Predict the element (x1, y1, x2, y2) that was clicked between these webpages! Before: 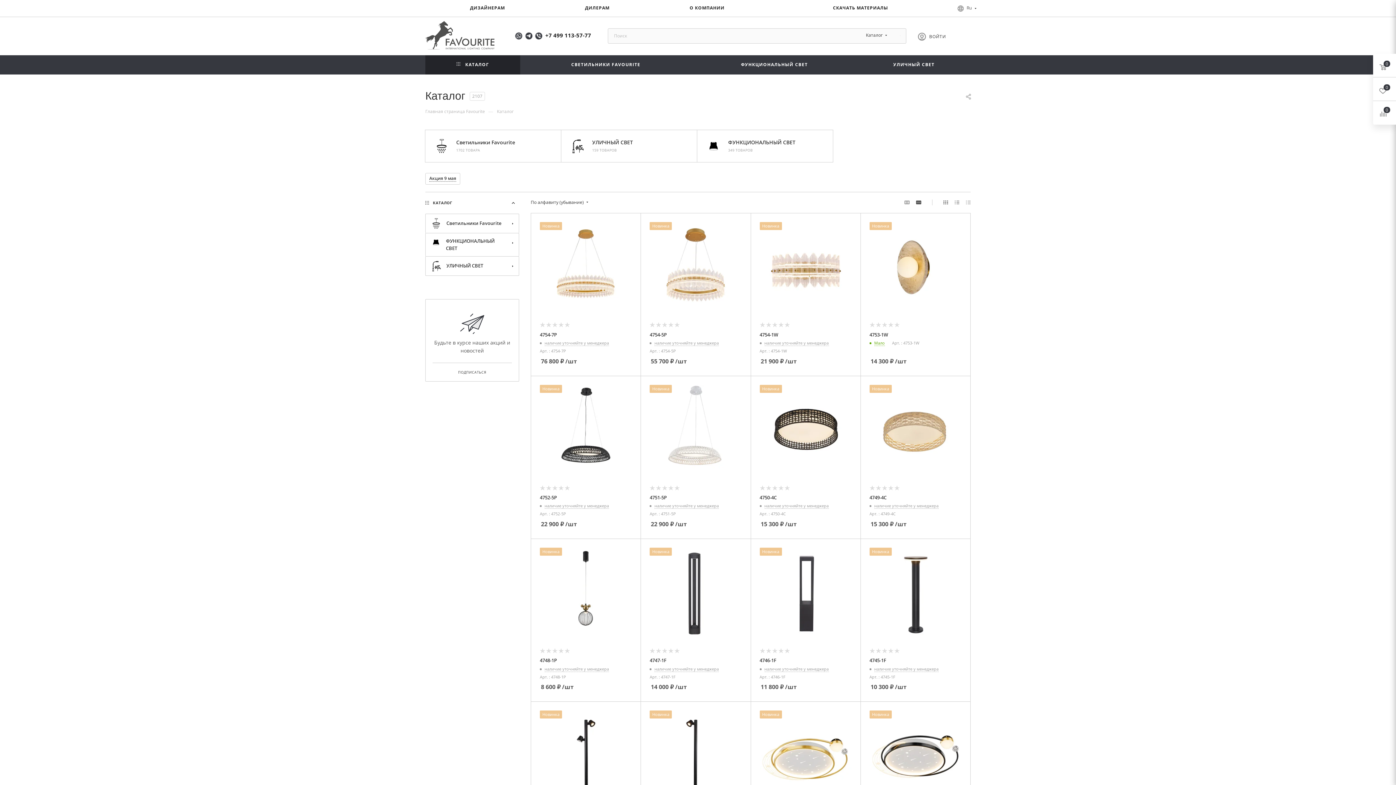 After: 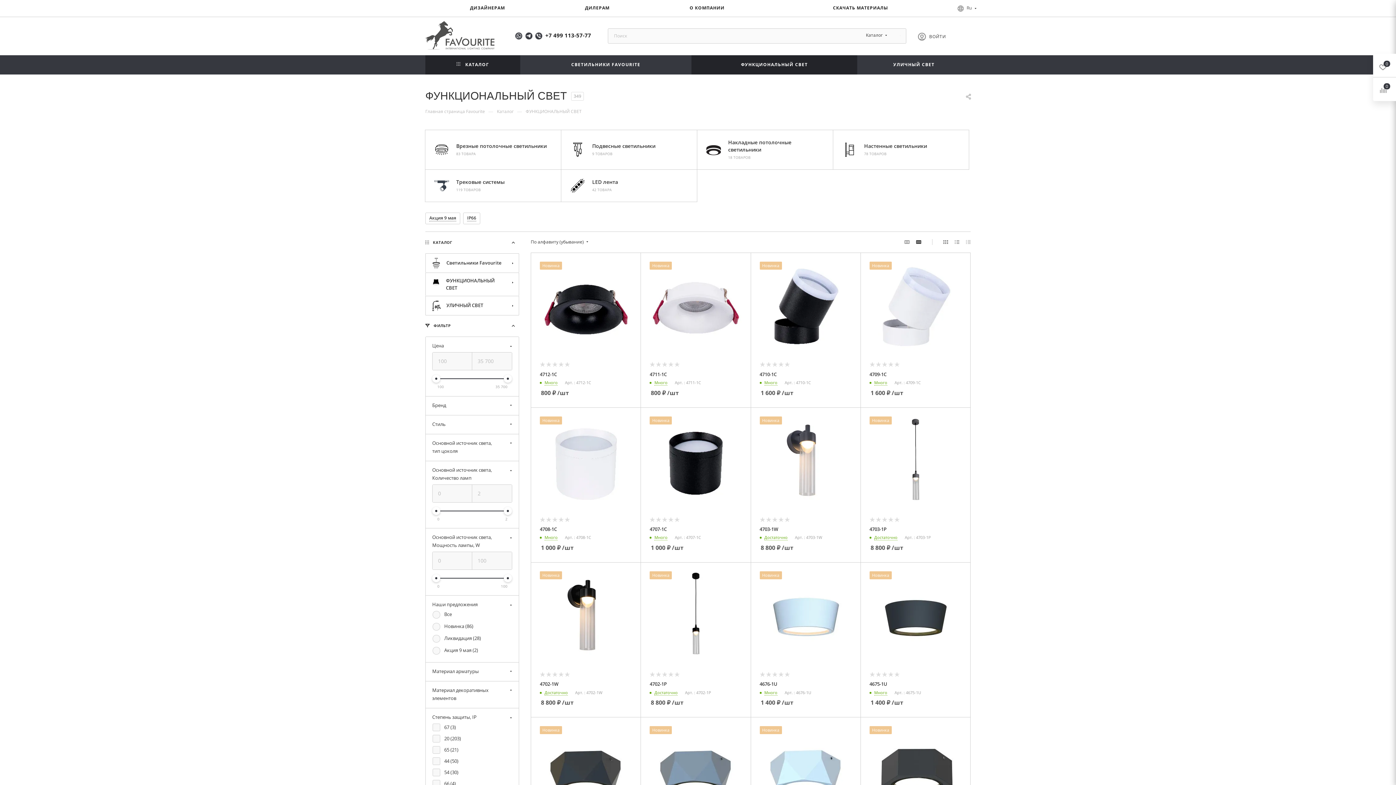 Action: bbox: (706, 138, 721, 153)